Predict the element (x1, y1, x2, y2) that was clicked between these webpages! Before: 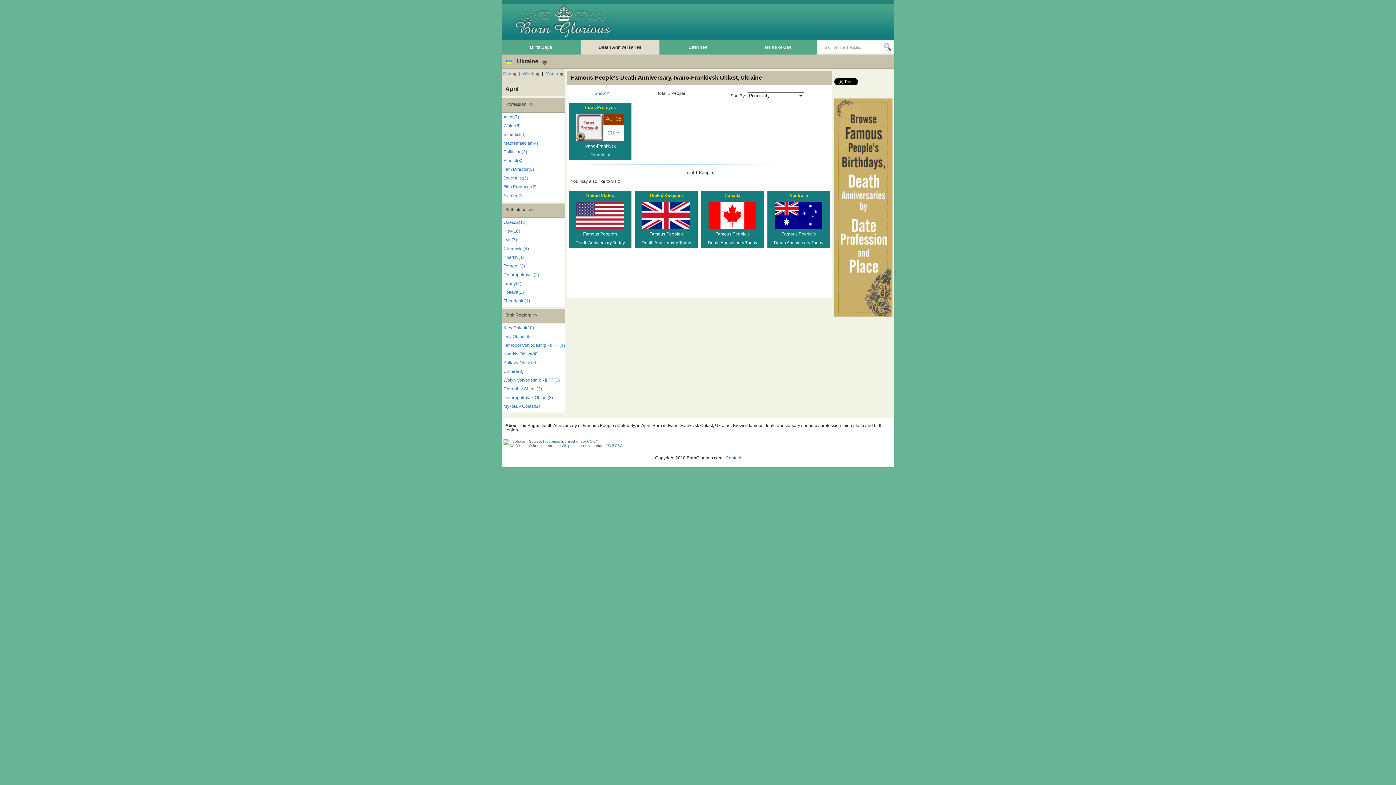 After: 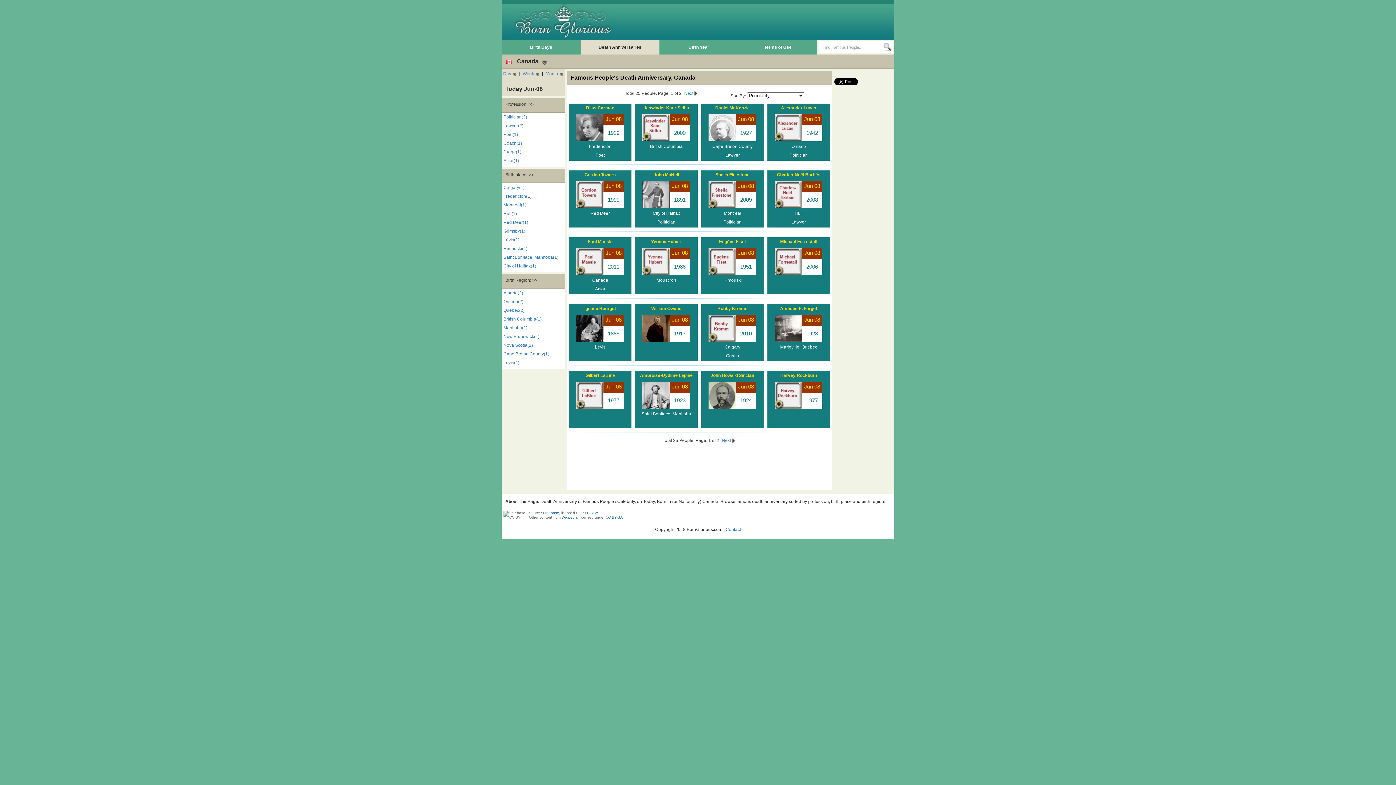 Action: bbox: (708, 224, 756, 230)